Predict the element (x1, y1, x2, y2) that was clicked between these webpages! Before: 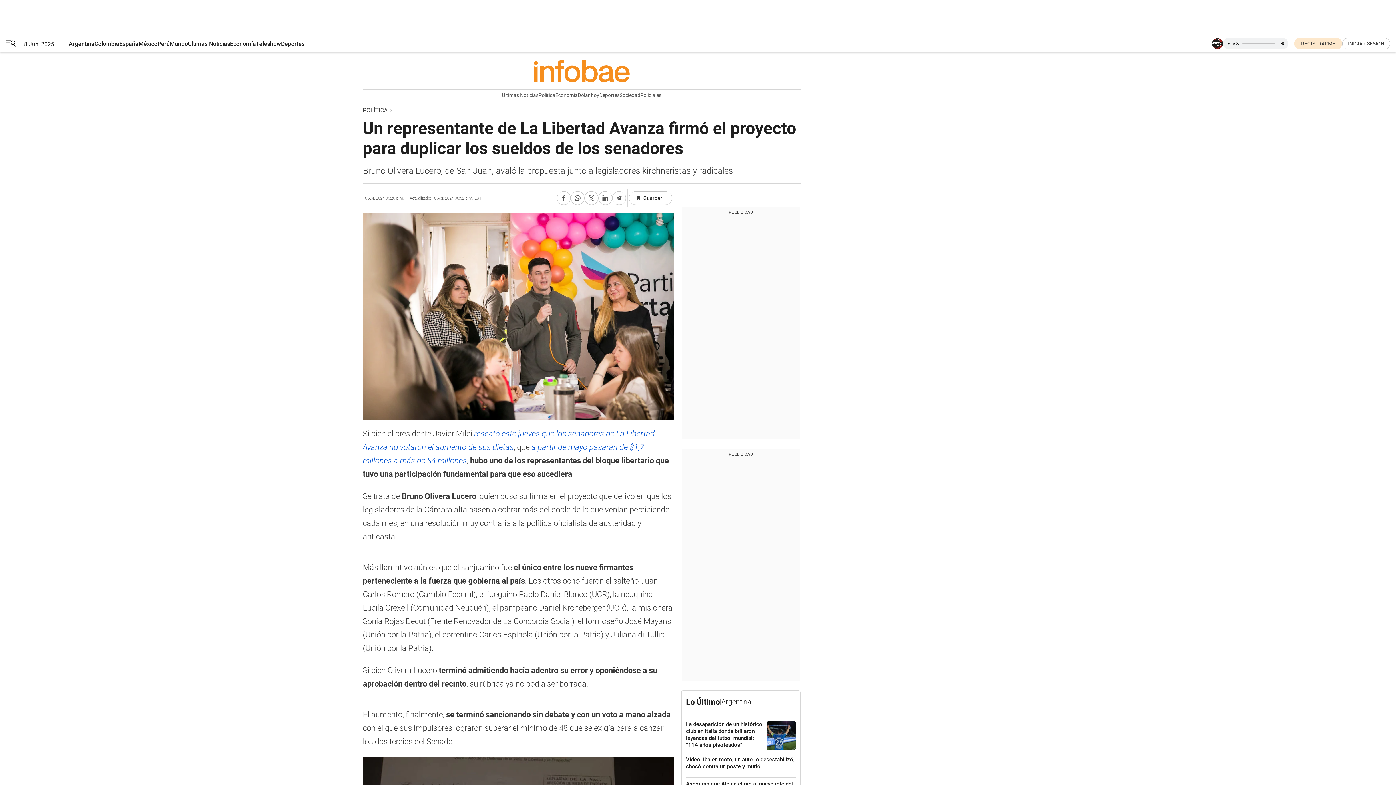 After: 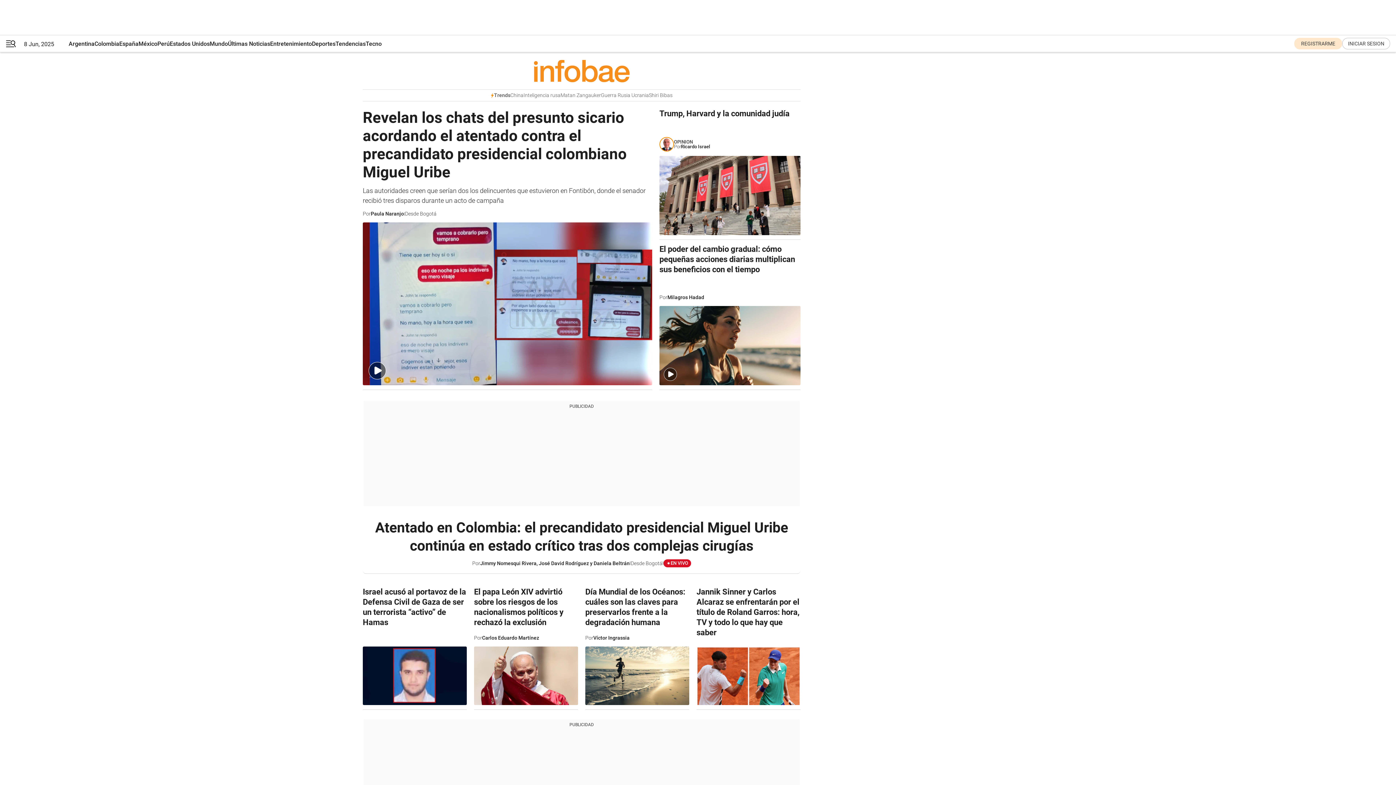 Action: bbox: (362, 52, 800, 89) label: Logo link